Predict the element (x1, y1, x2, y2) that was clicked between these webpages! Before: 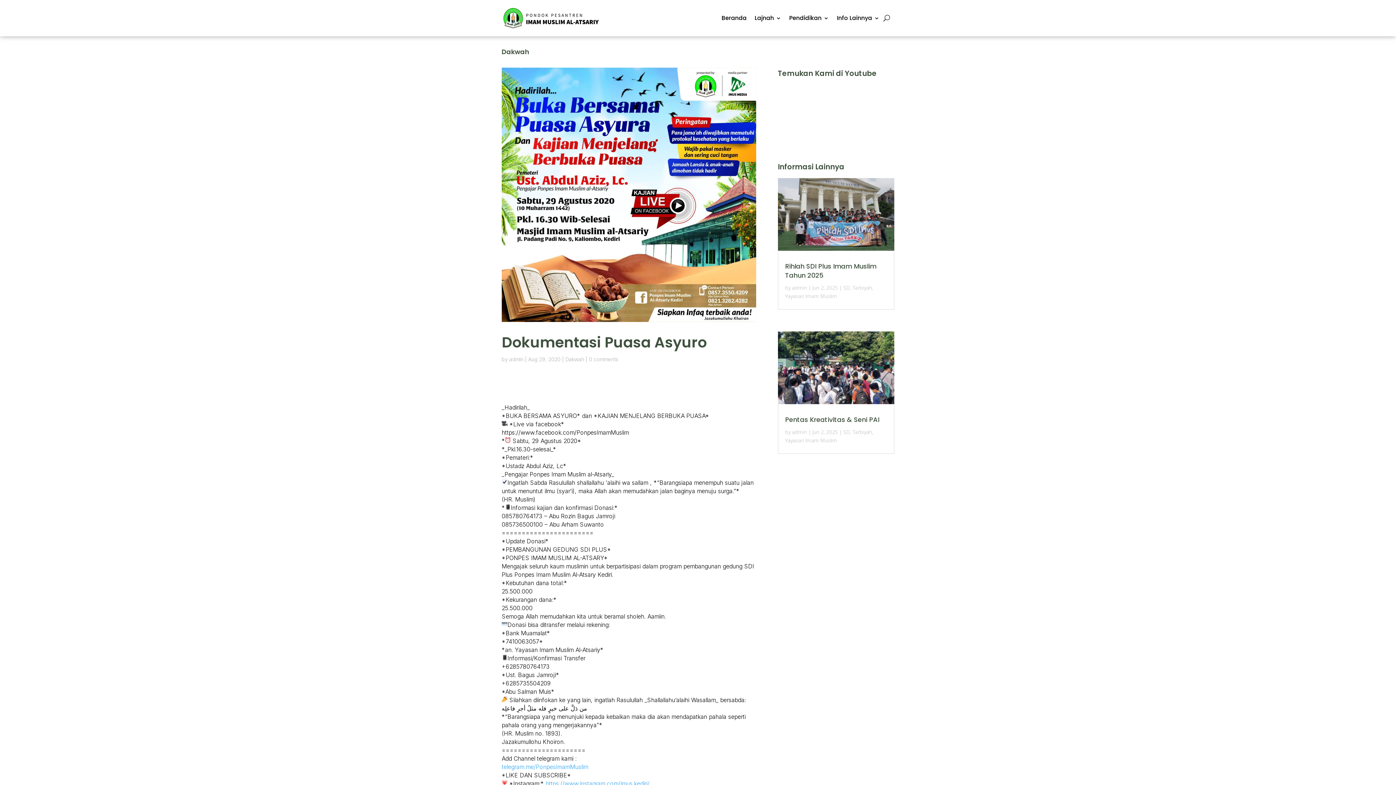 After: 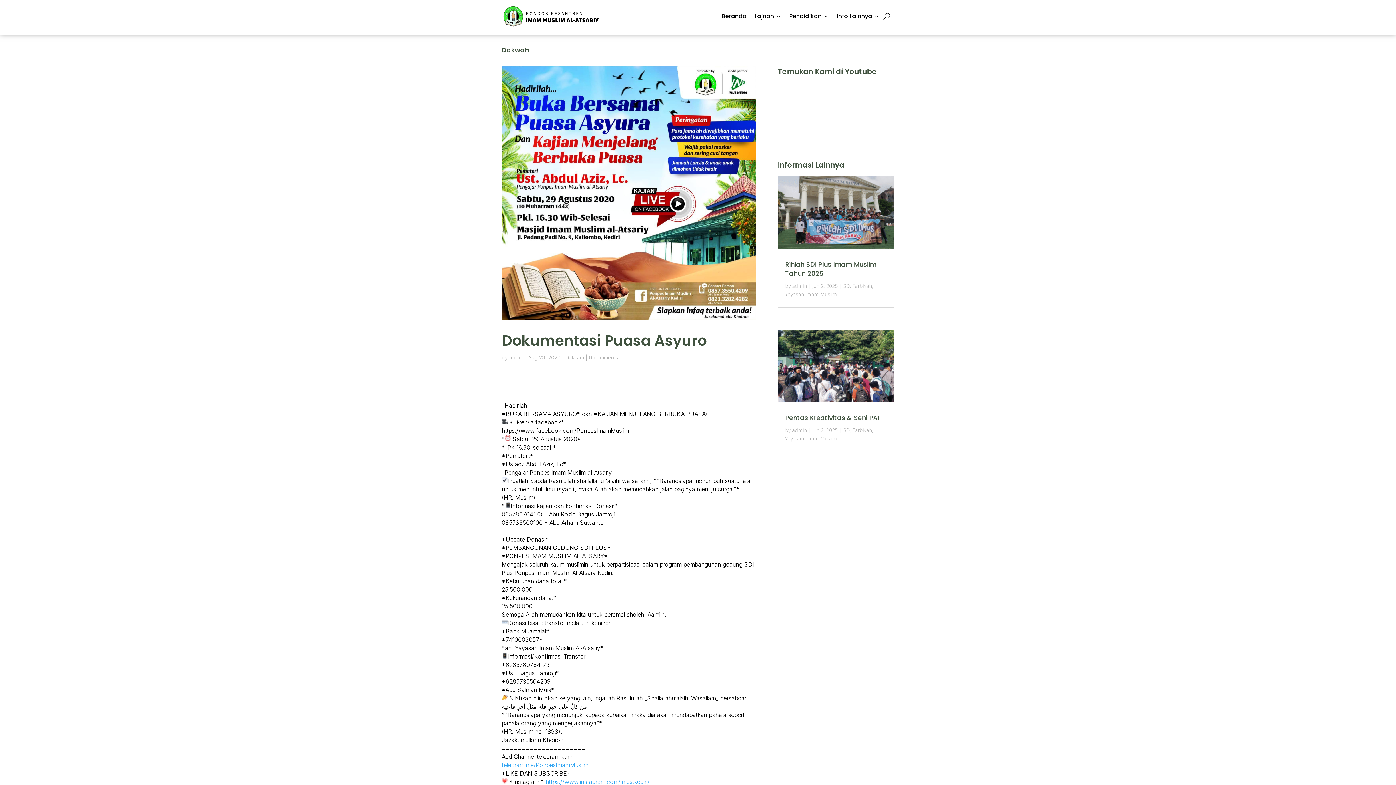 Action: bbox: (545, 780, 649, 787) label: https://www.instagram.com/imus.kediri/